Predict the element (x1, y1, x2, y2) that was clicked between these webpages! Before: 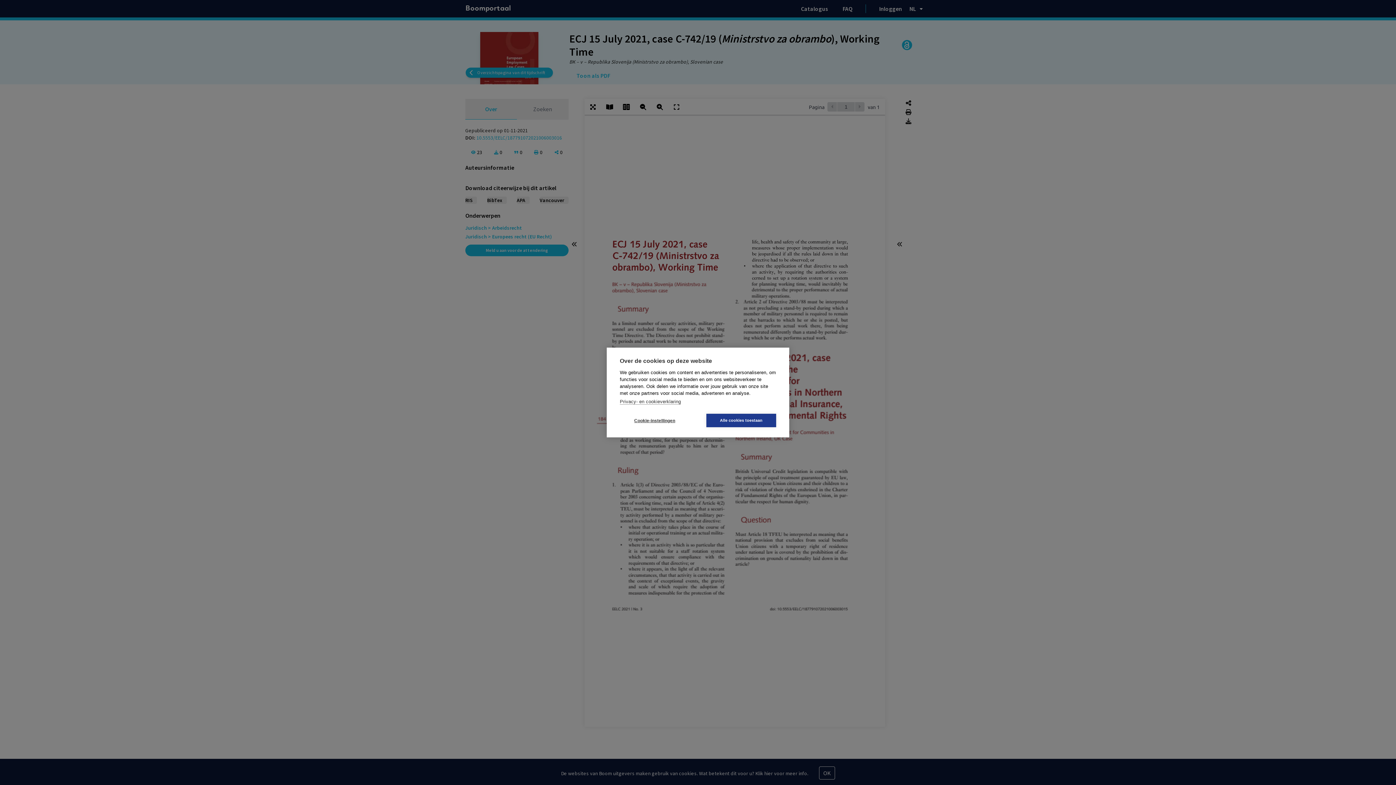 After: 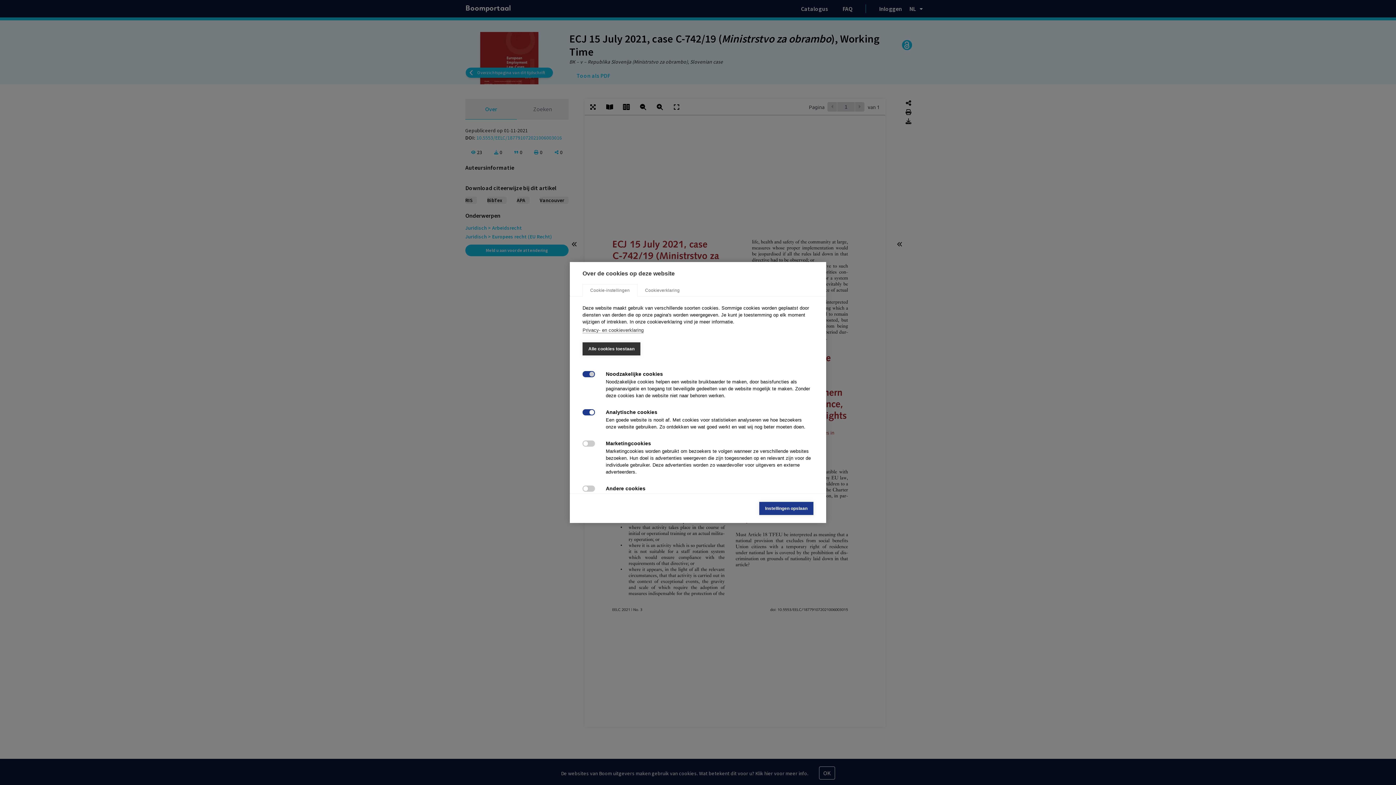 Action: label: Cookie-instellingen bbox: (620, 414, 689, 427)